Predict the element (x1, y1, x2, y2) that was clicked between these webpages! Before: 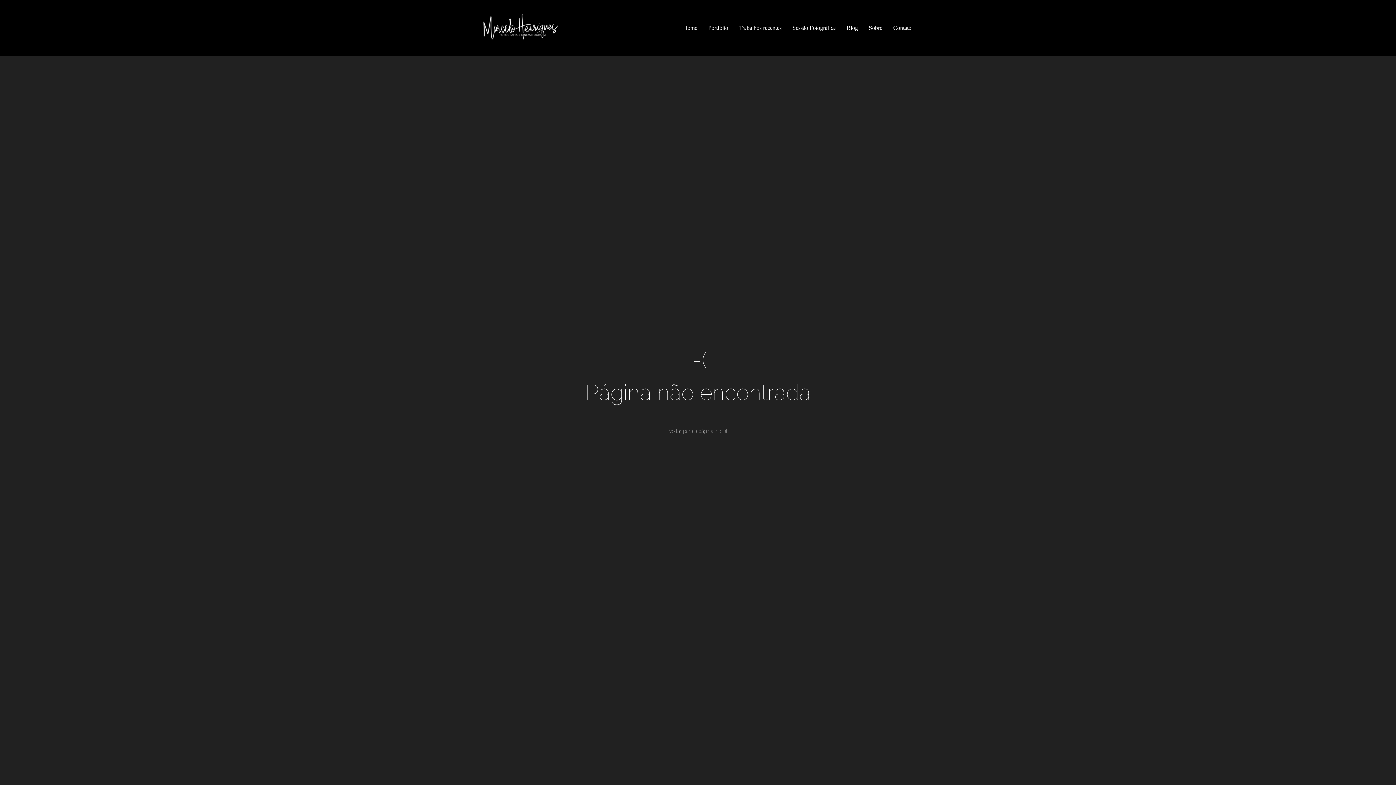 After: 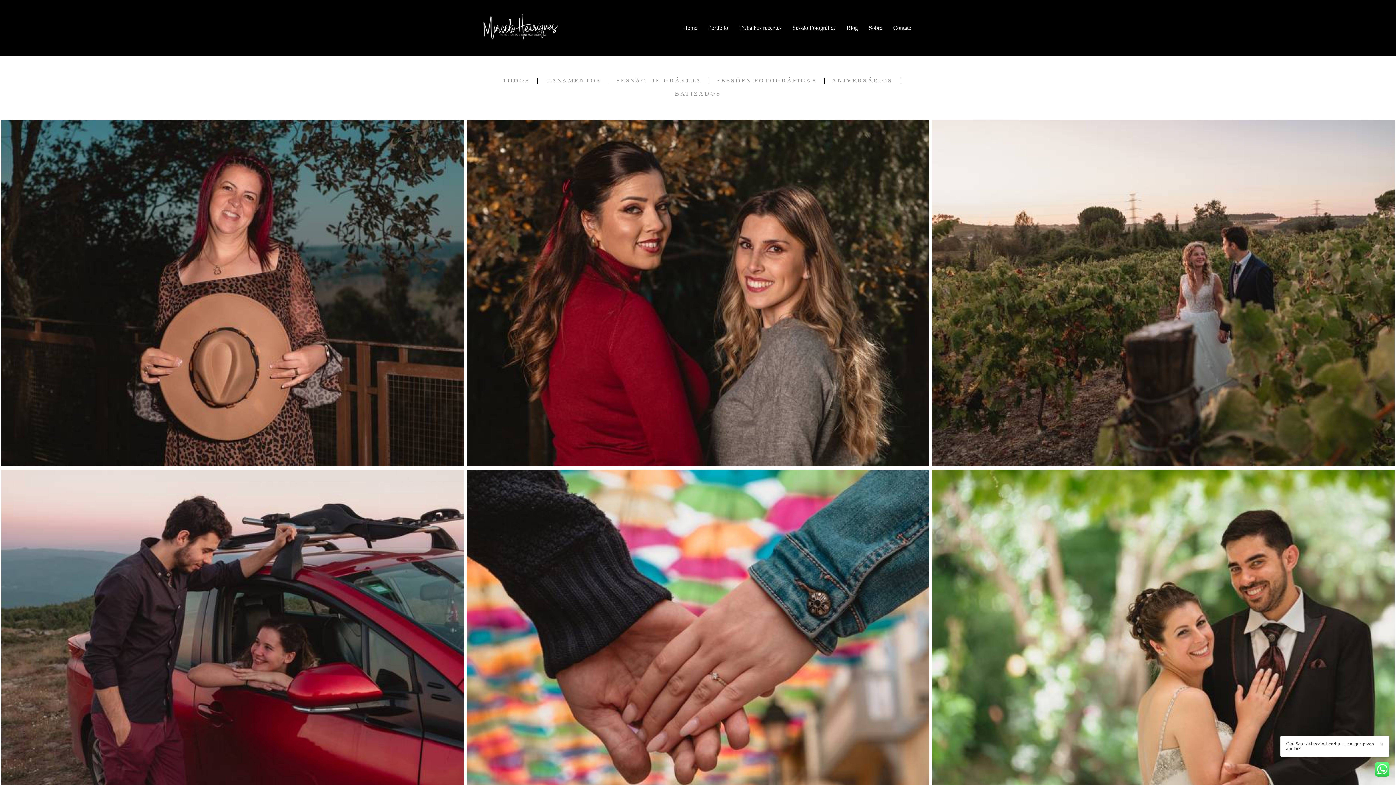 Action: bbox: (734, 21, 786, 34) label: Trabalhos recentes